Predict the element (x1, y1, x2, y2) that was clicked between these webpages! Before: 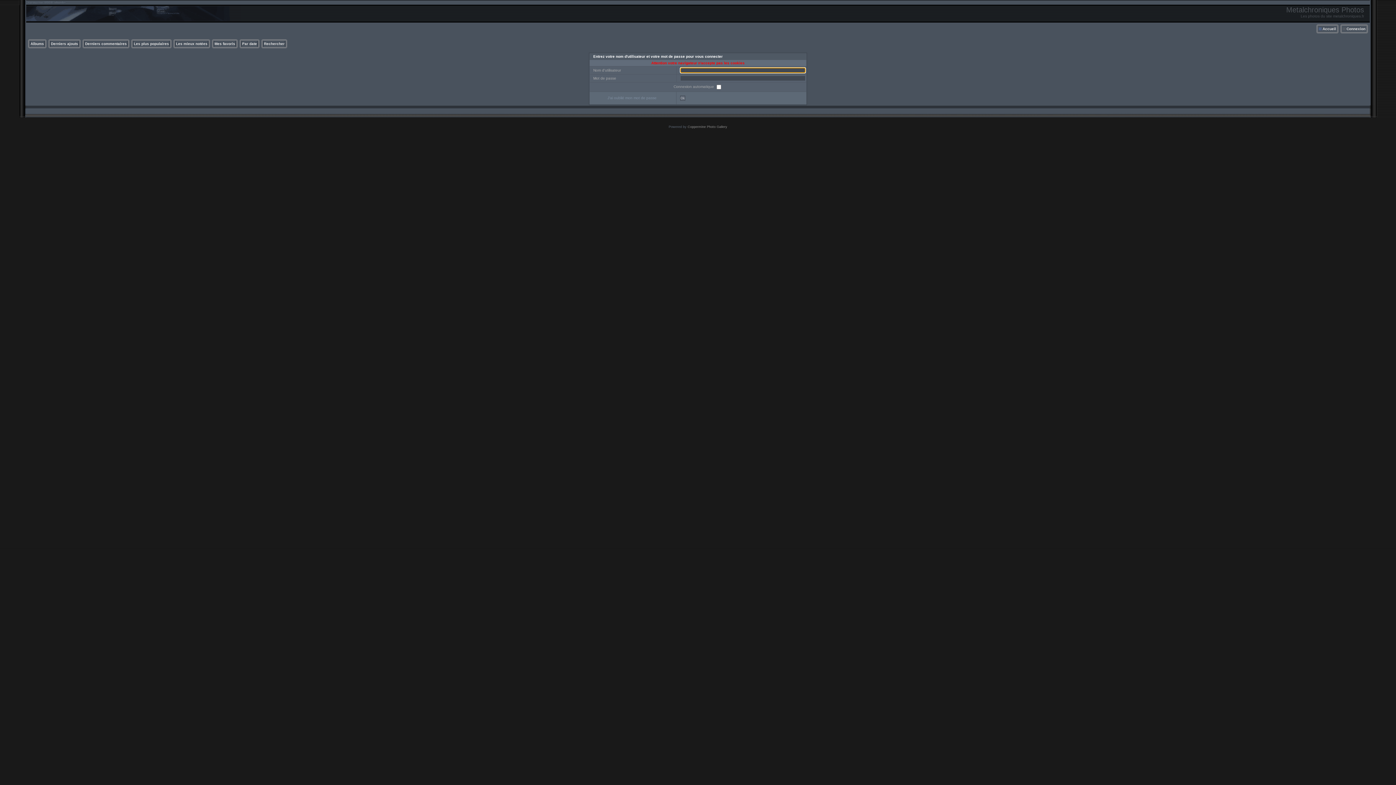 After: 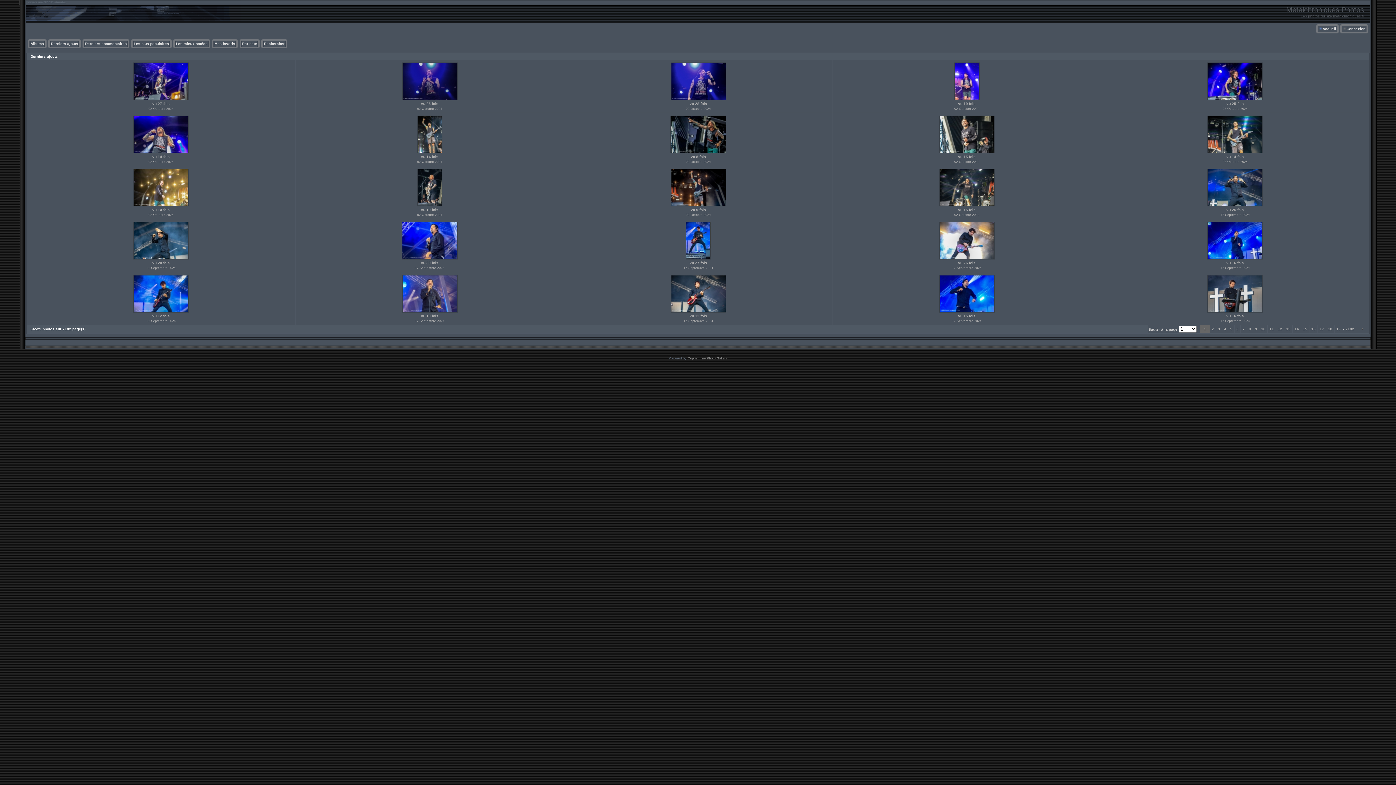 Action: label: Derniers ajouts bbox: (50, 41, 78, 45)